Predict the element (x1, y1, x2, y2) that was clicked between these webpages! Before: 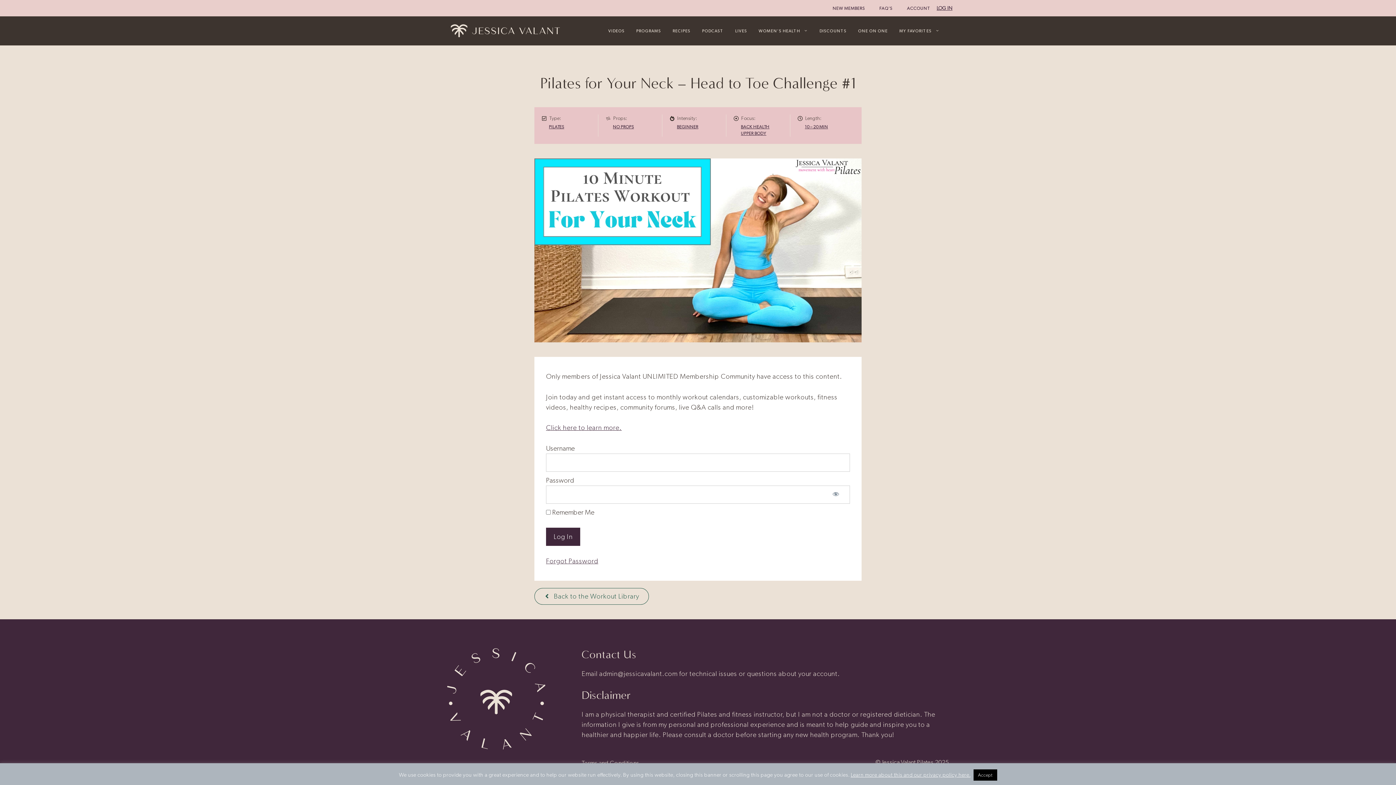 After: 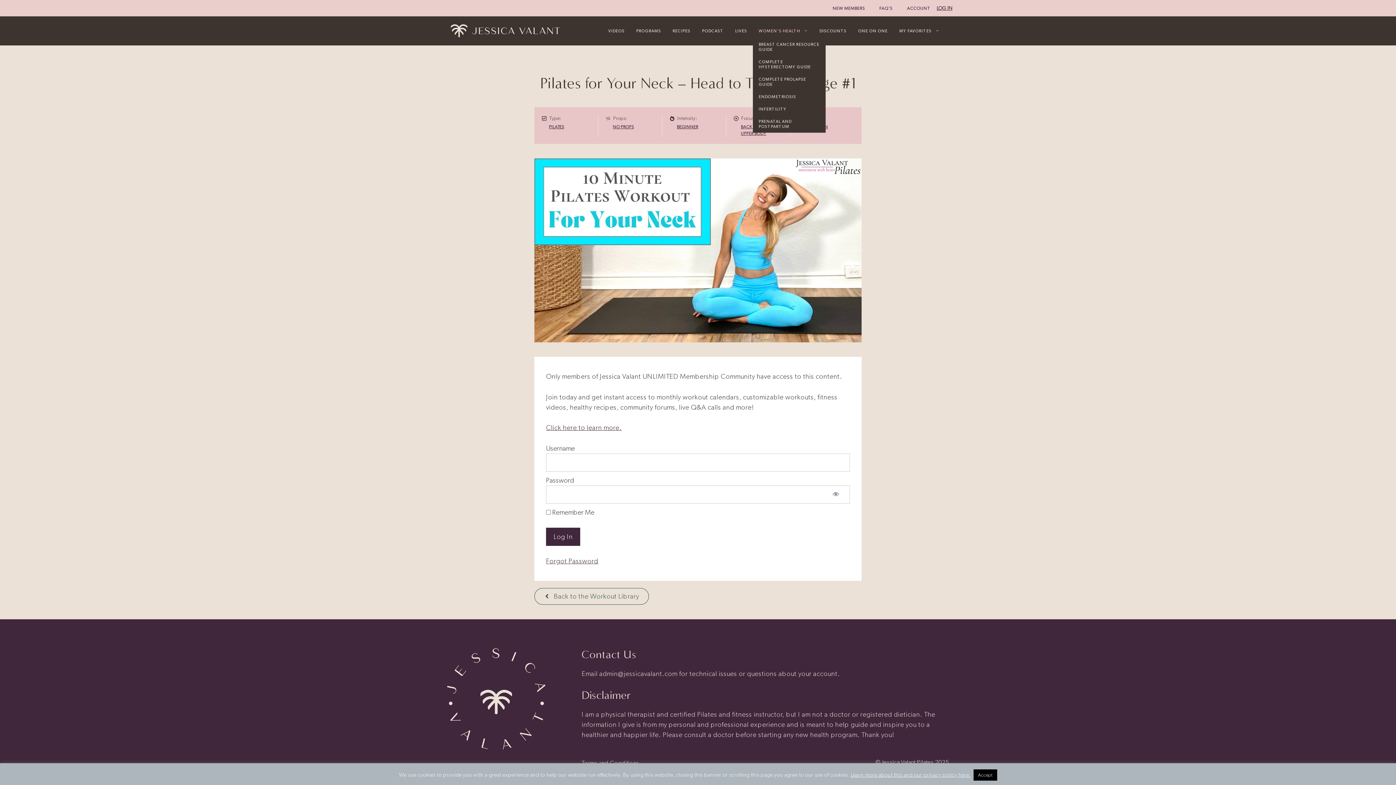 Action: label: WOMEN’S HEALTH bbox: (753, 23, 813, 38)